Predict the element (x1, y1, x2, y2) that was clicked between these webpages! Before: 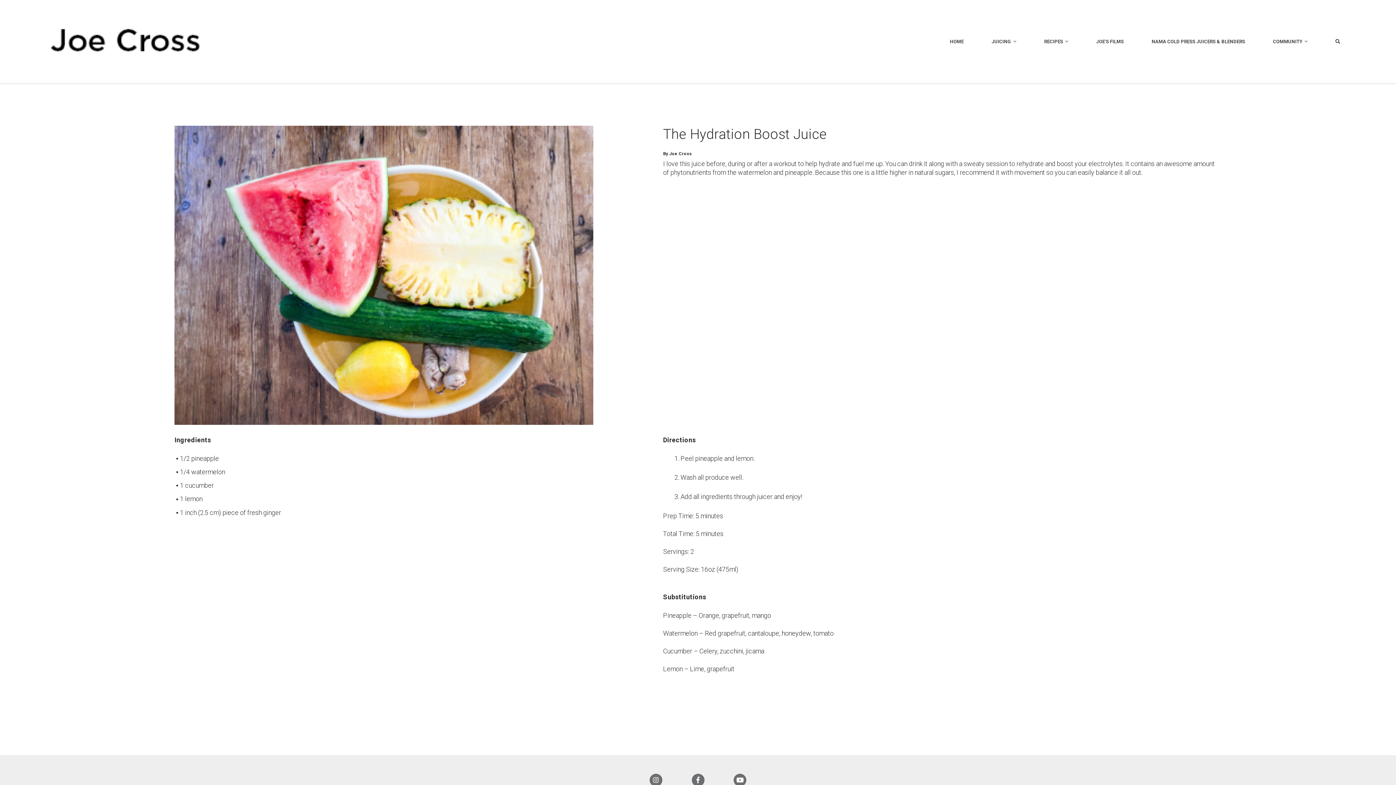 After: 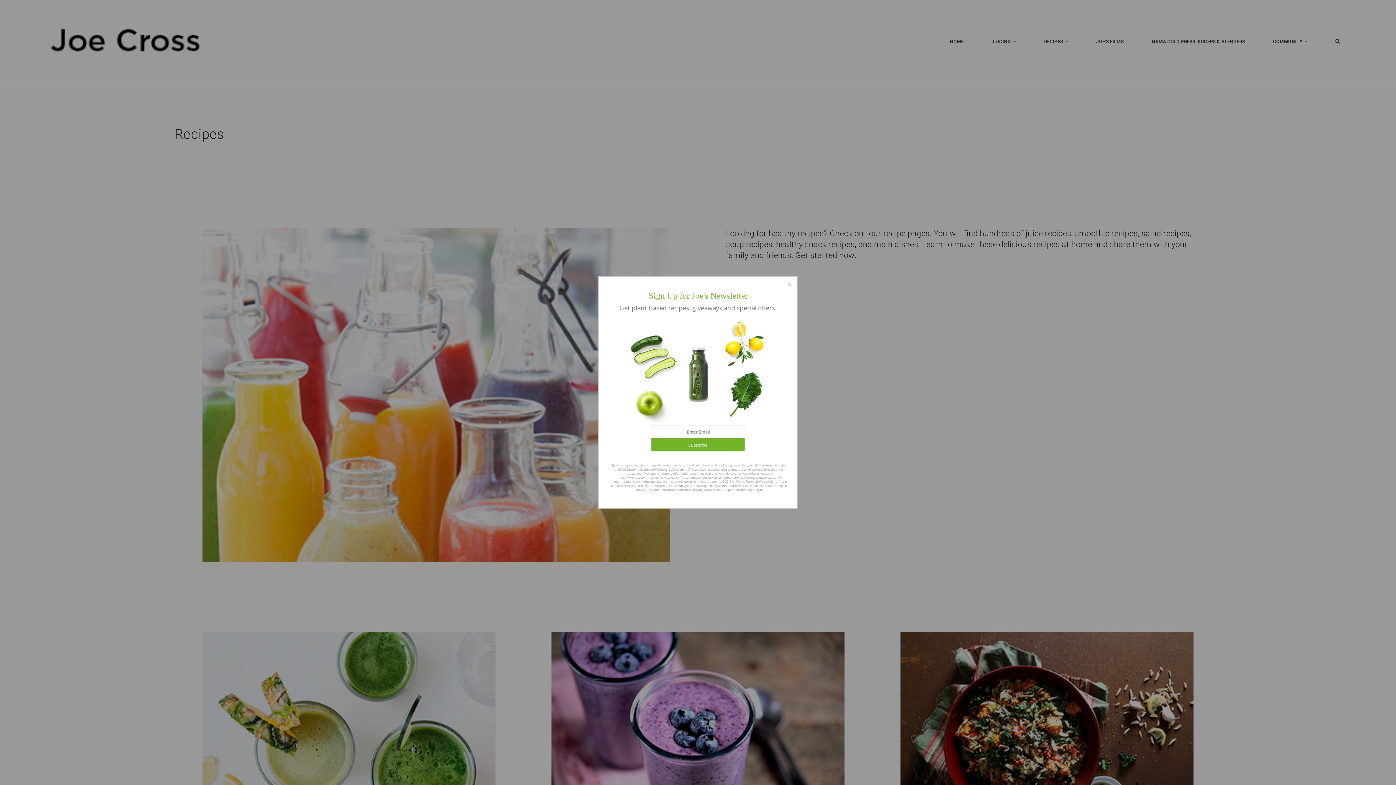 Action: label: RECIPES bbox: (1030, 0, 1082, 83)